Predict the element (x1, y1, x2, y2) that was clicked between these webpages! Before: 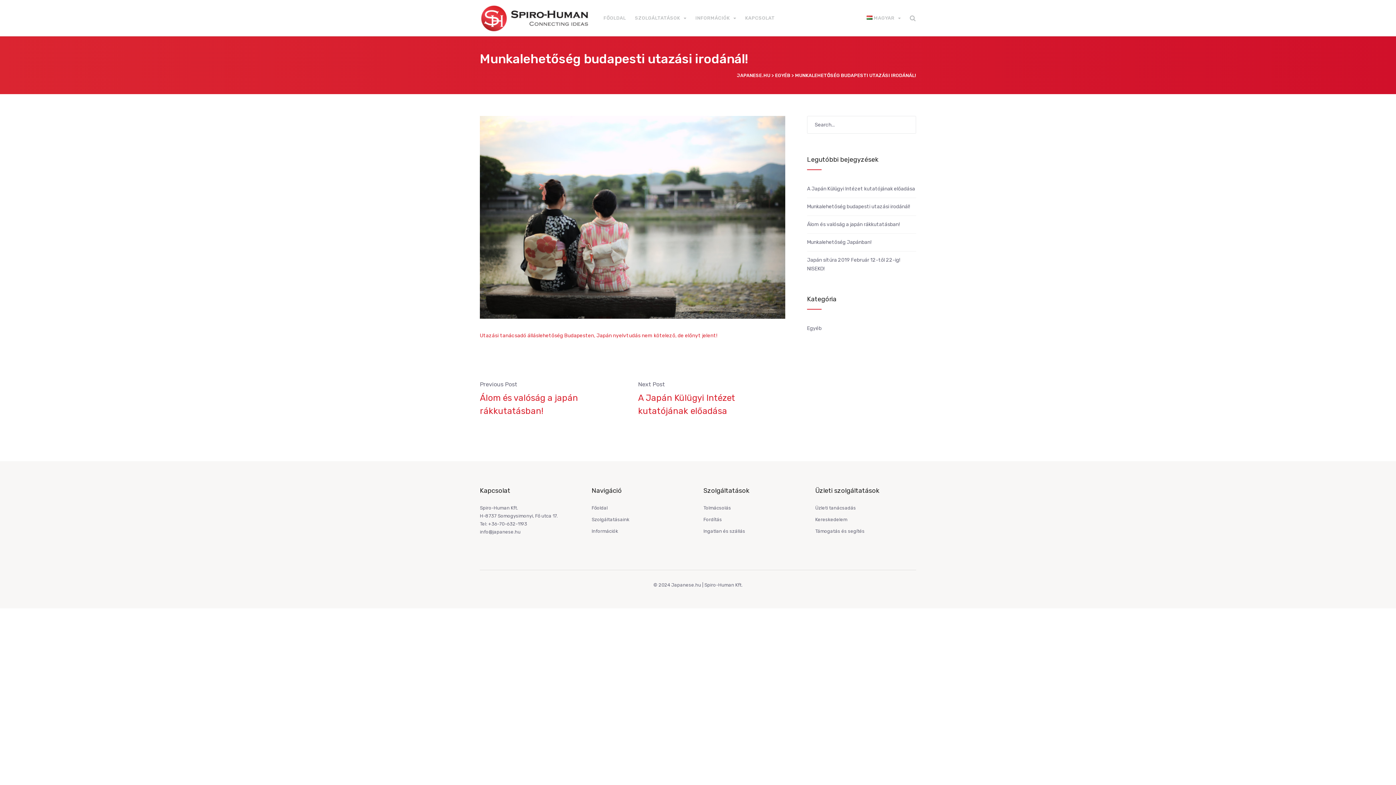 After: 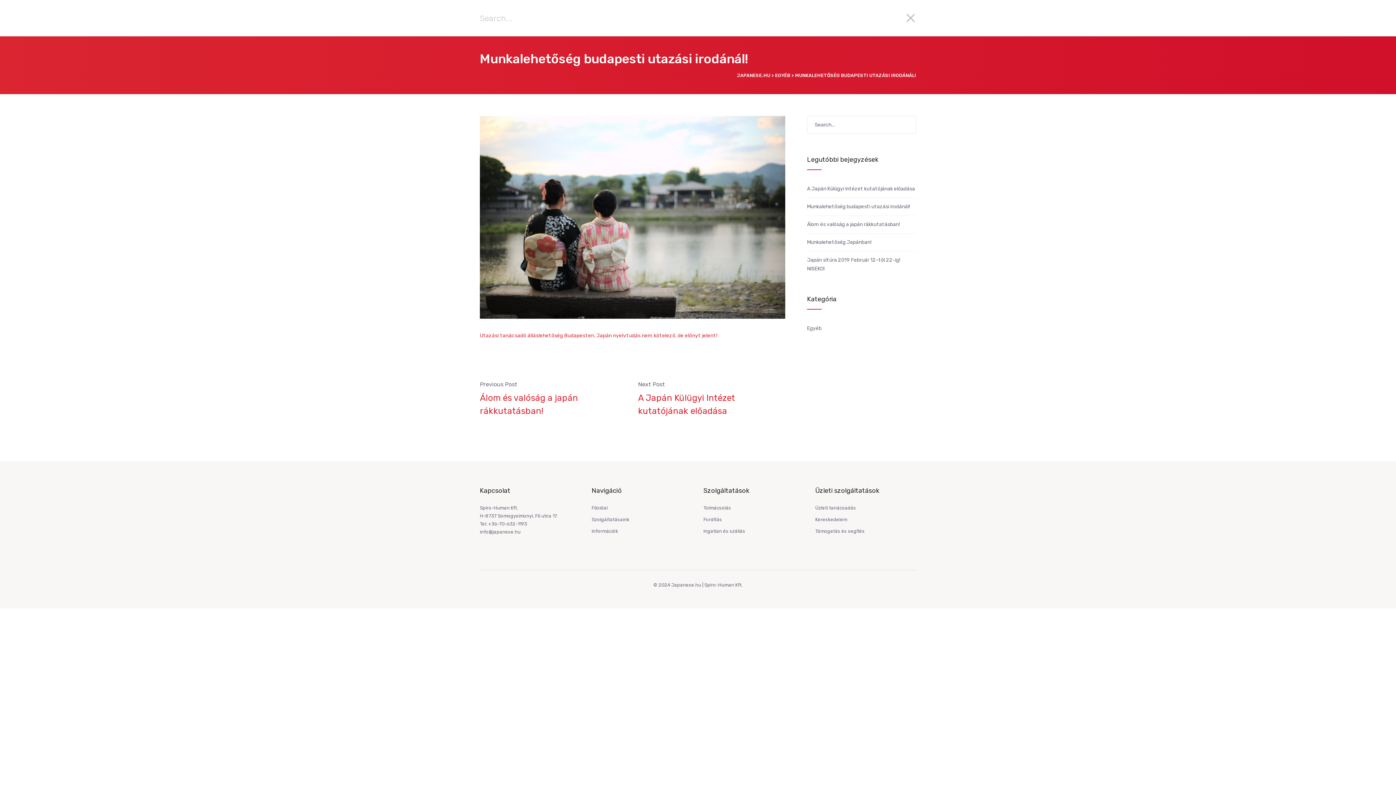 Action: bbox: (909, 0, 916, 36)